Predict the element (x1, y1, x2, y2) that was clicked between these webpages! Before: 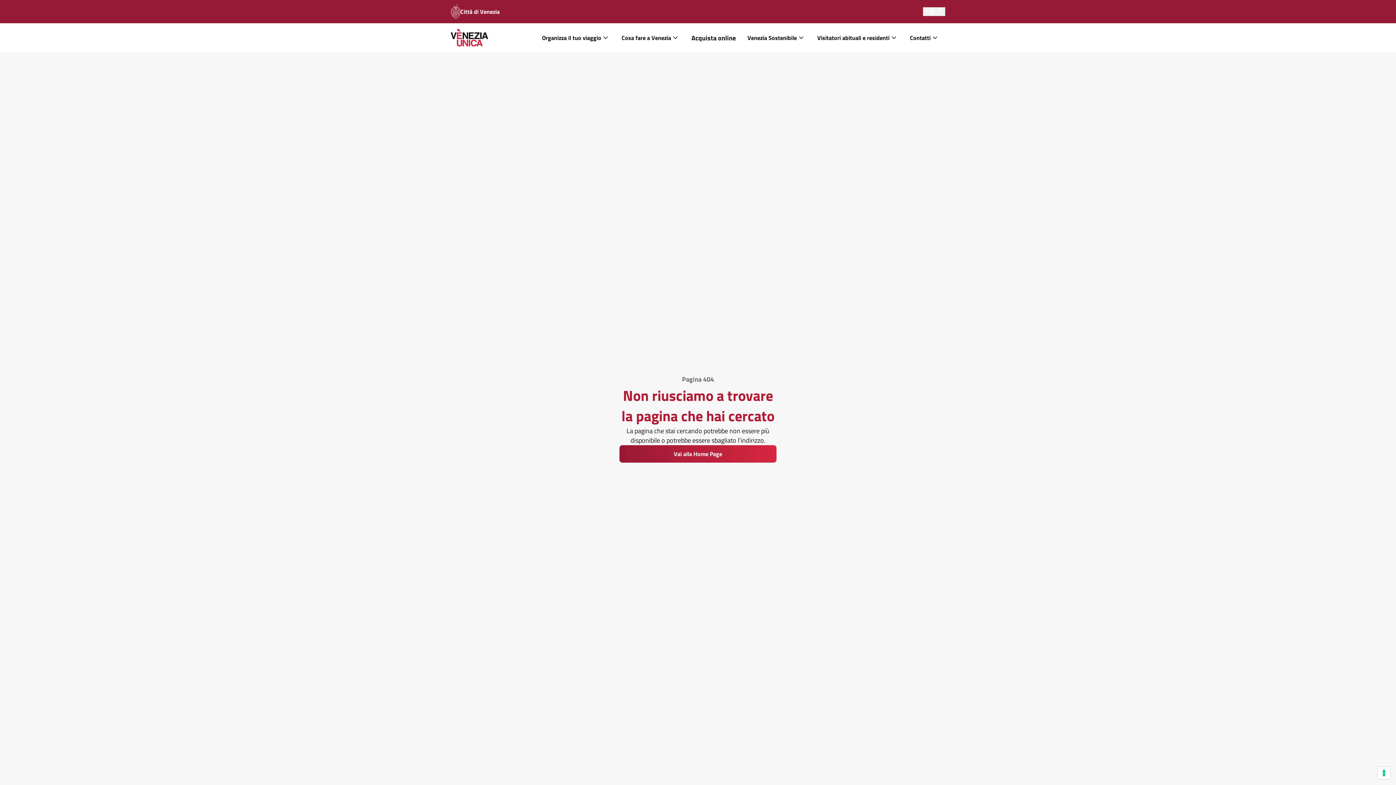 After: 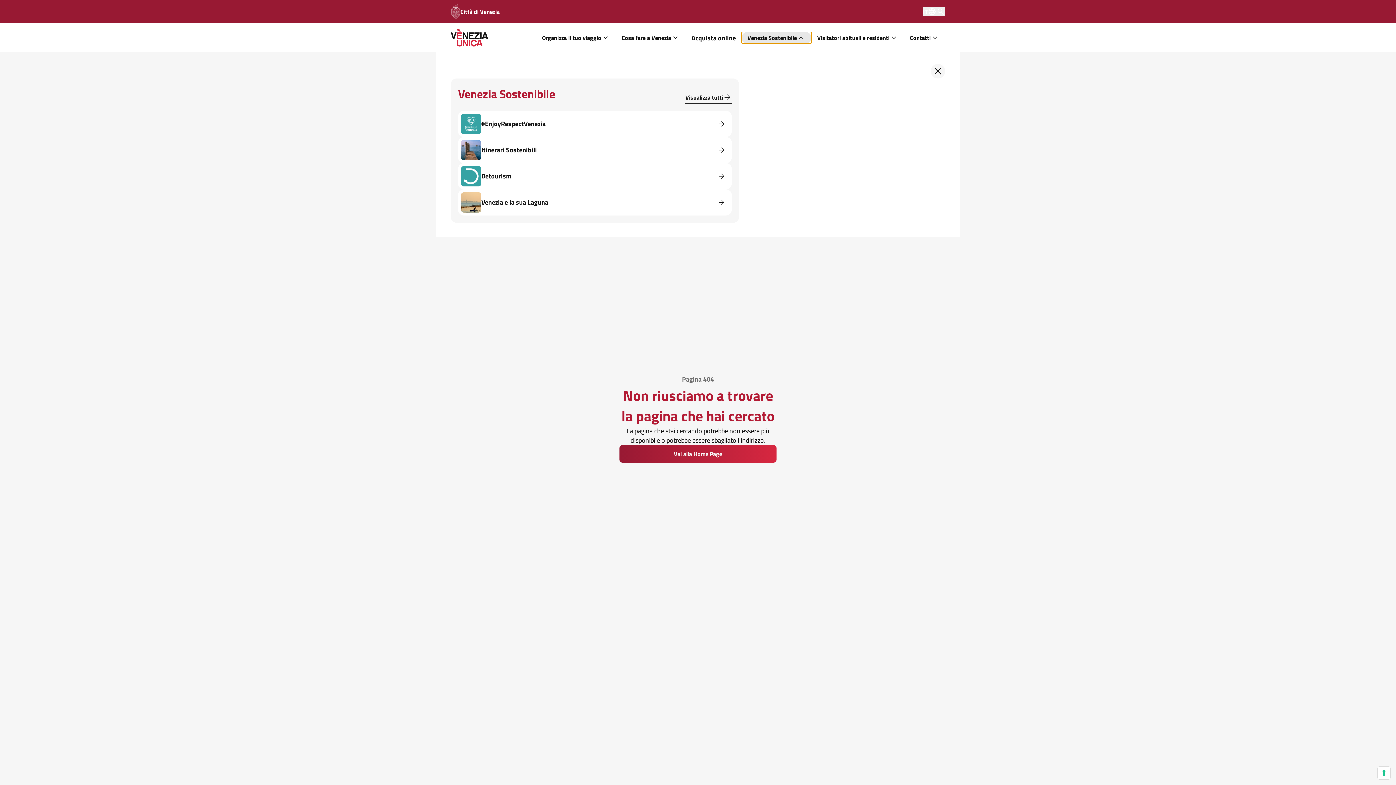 Action: bbox: (741, 32, 811, 43) label: Venezia Sostenibile